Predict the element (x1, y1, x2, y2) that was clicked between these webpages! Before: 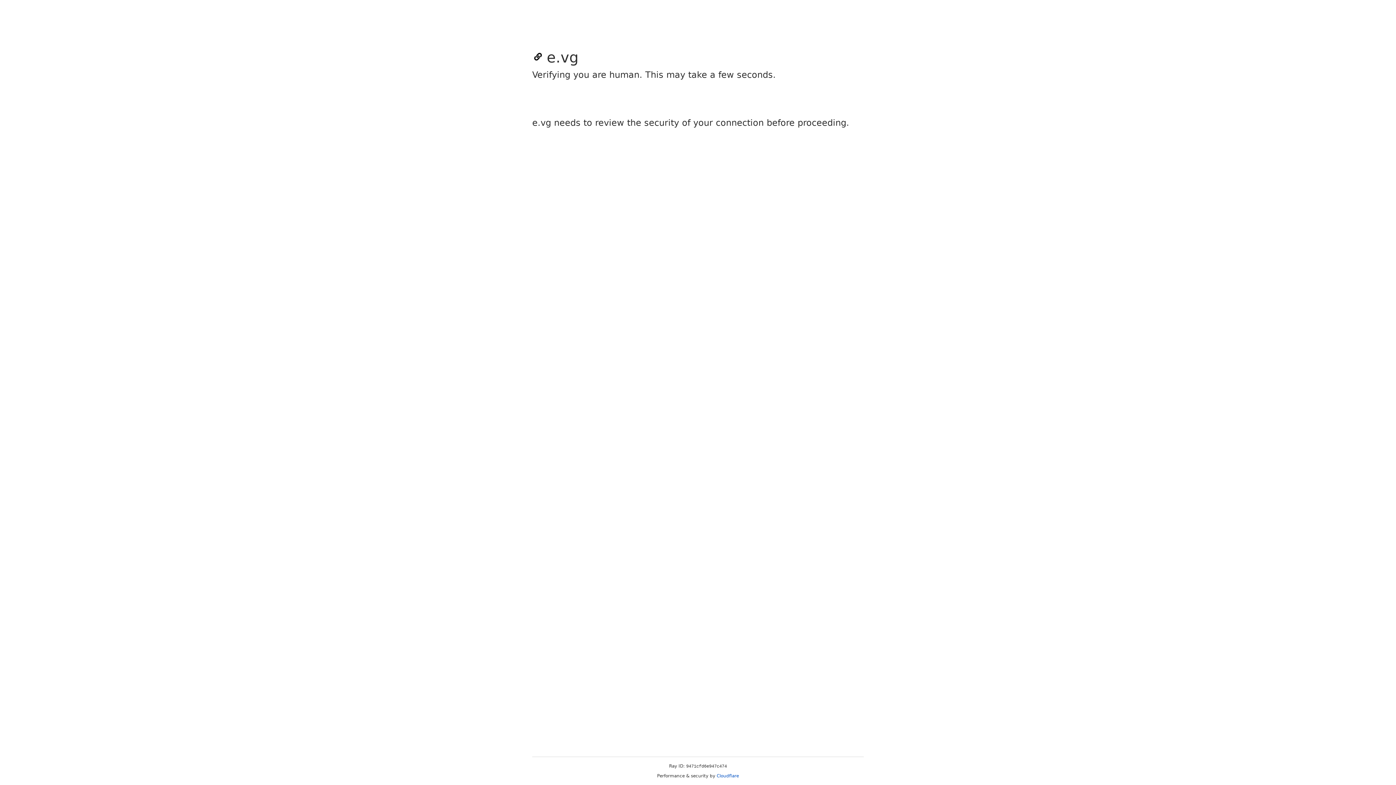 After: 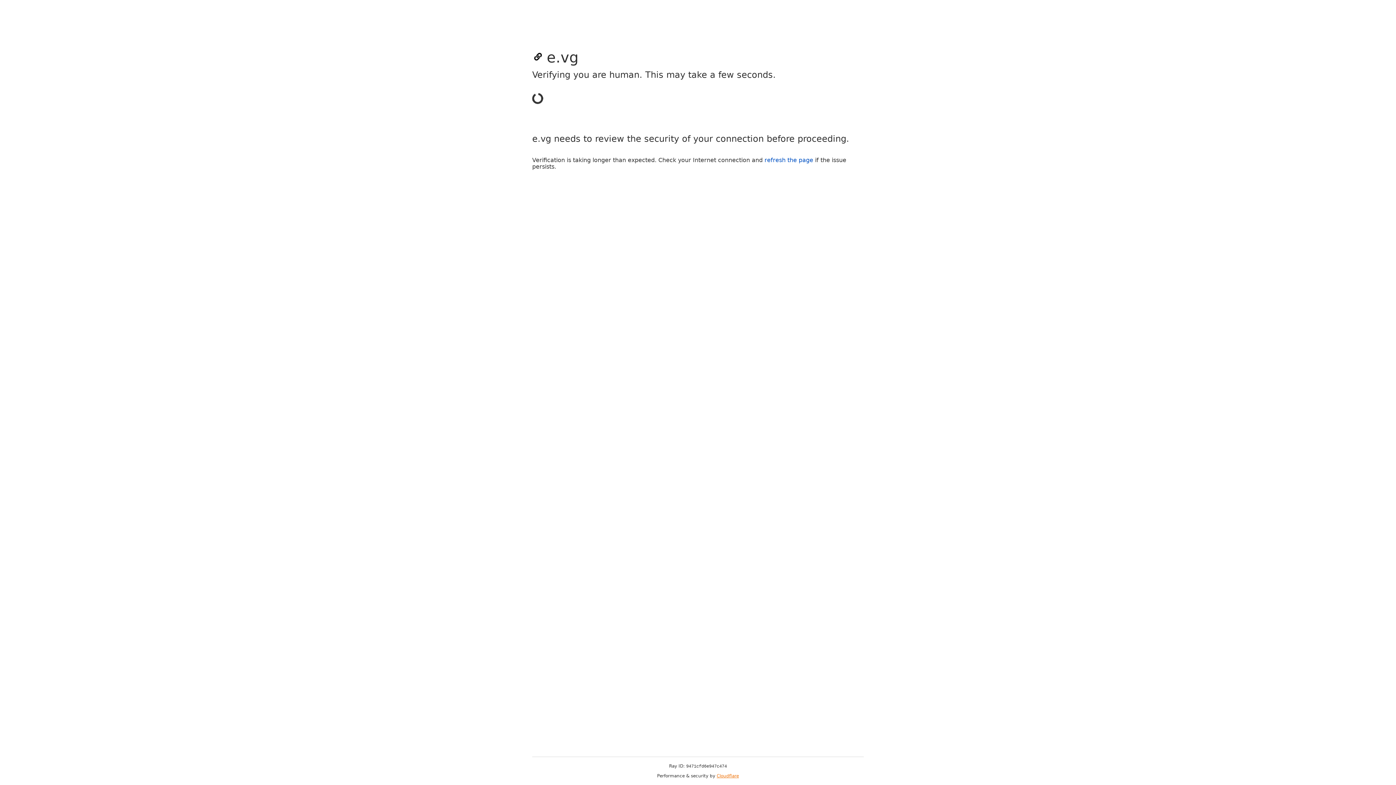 Action: label: Cloudflare bbox: (716, 773, 739, 778)